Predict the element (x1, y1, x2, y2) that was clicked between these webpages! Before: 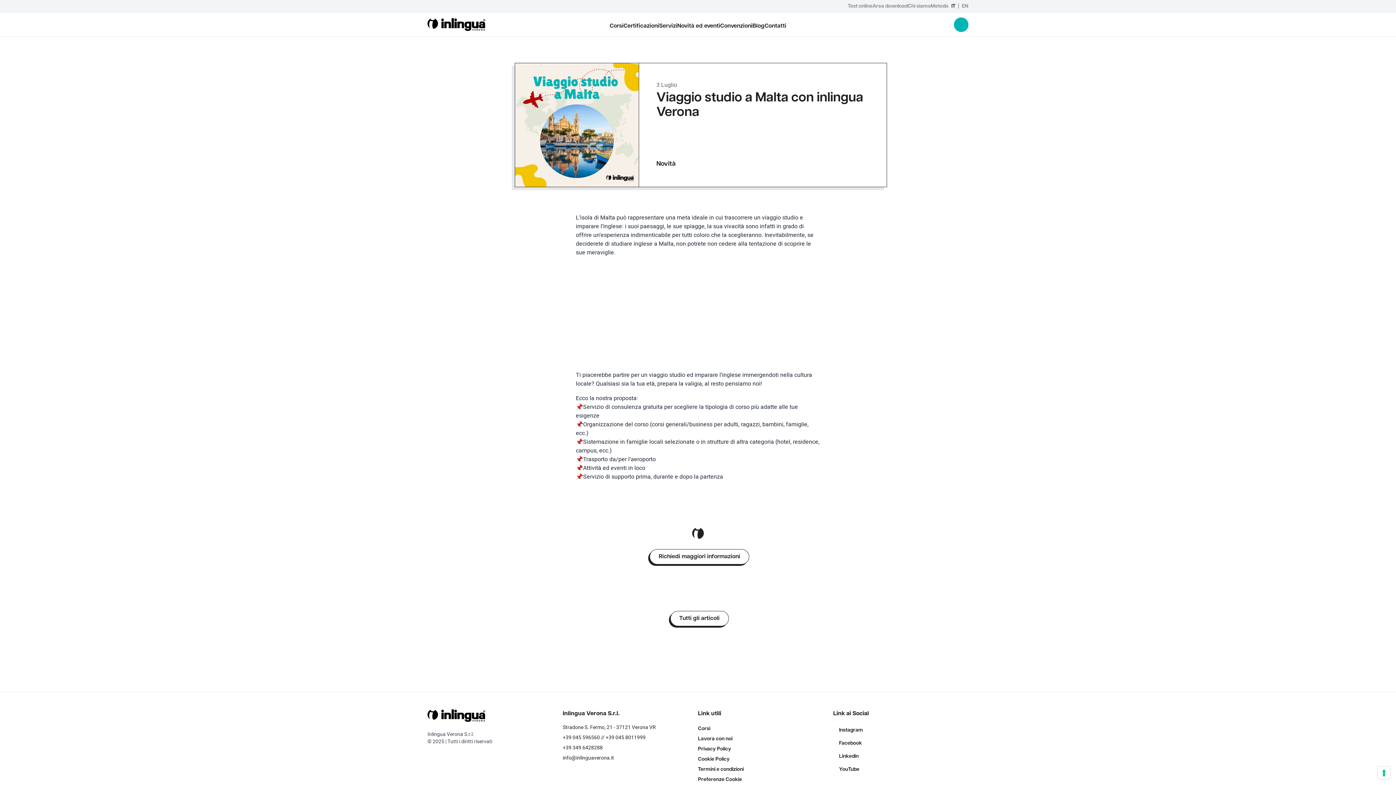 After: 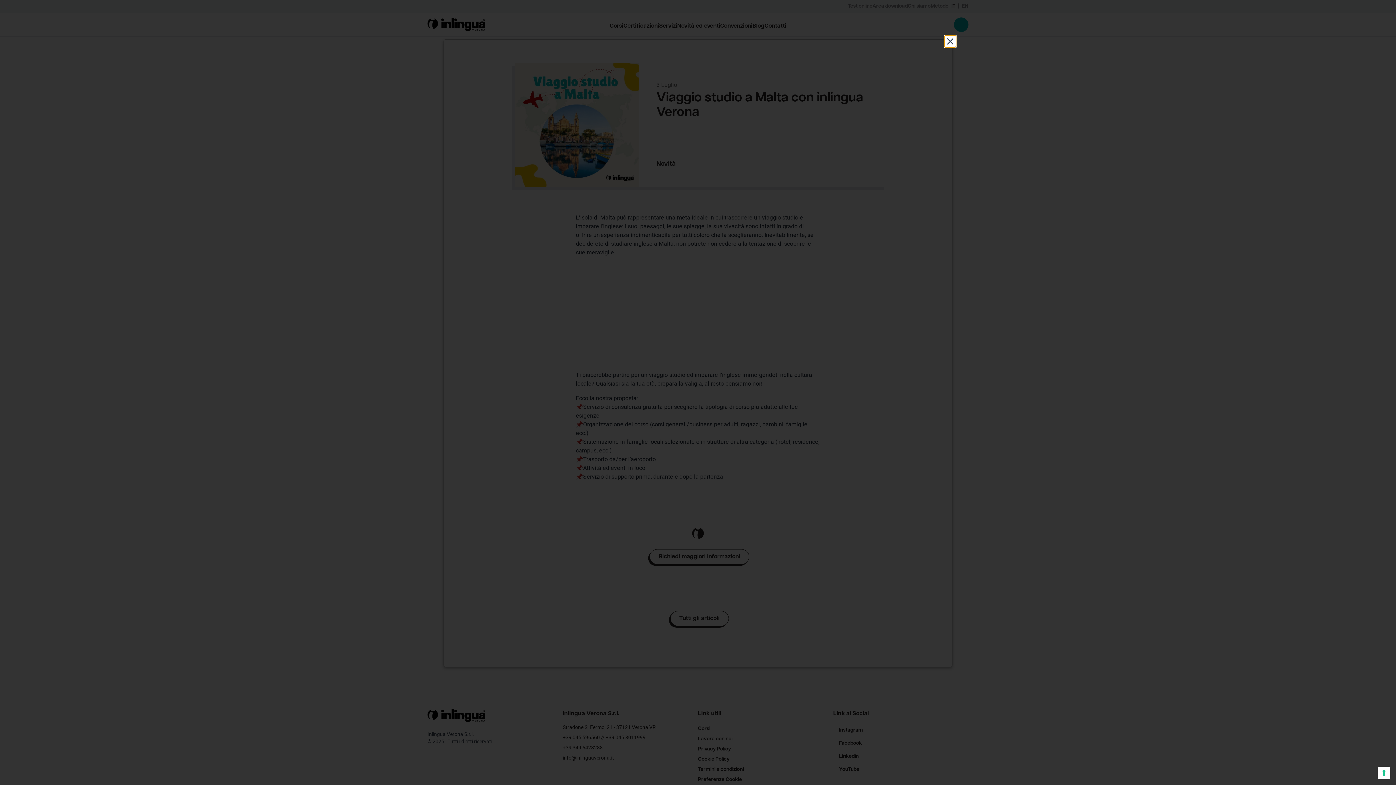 Action: bbox: (698, 756, 833, 763) label: Cookie Policy